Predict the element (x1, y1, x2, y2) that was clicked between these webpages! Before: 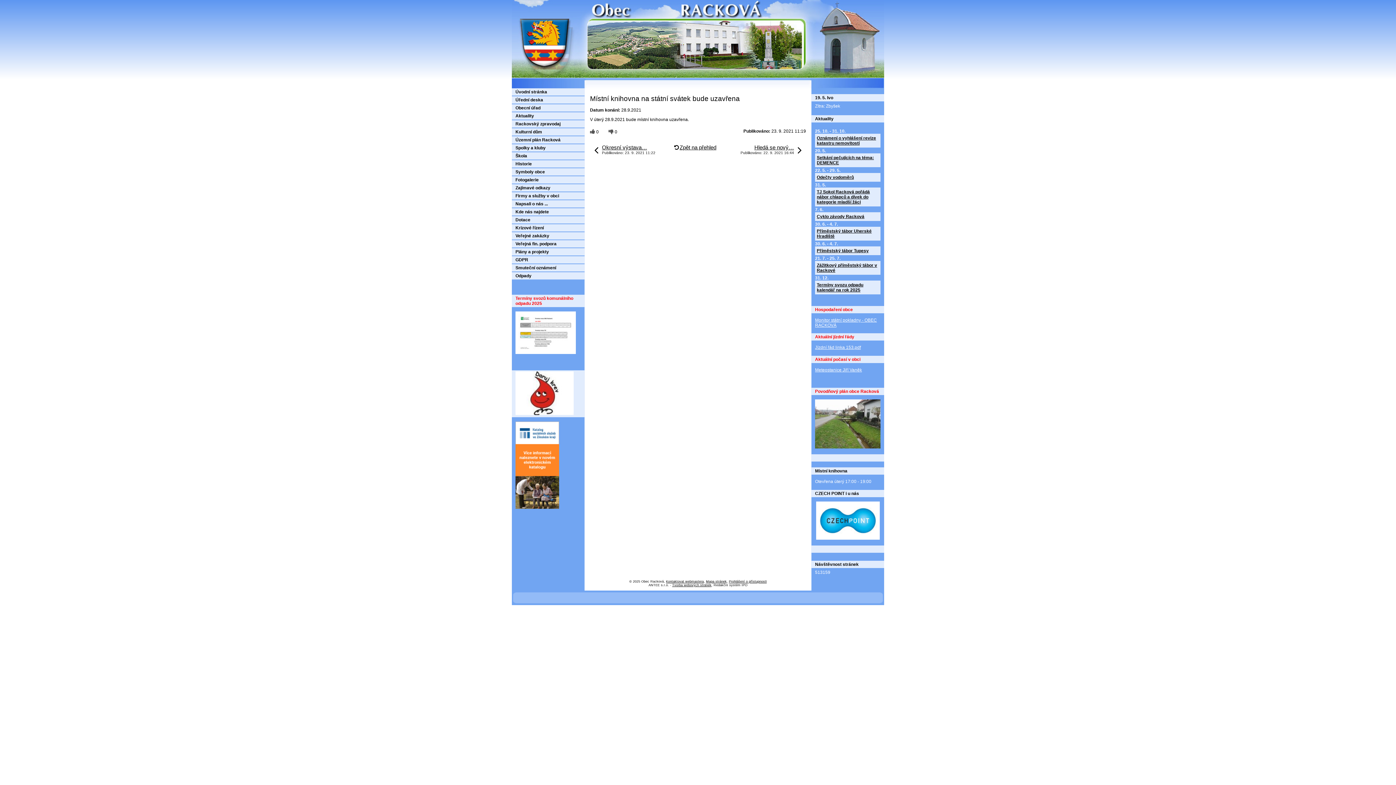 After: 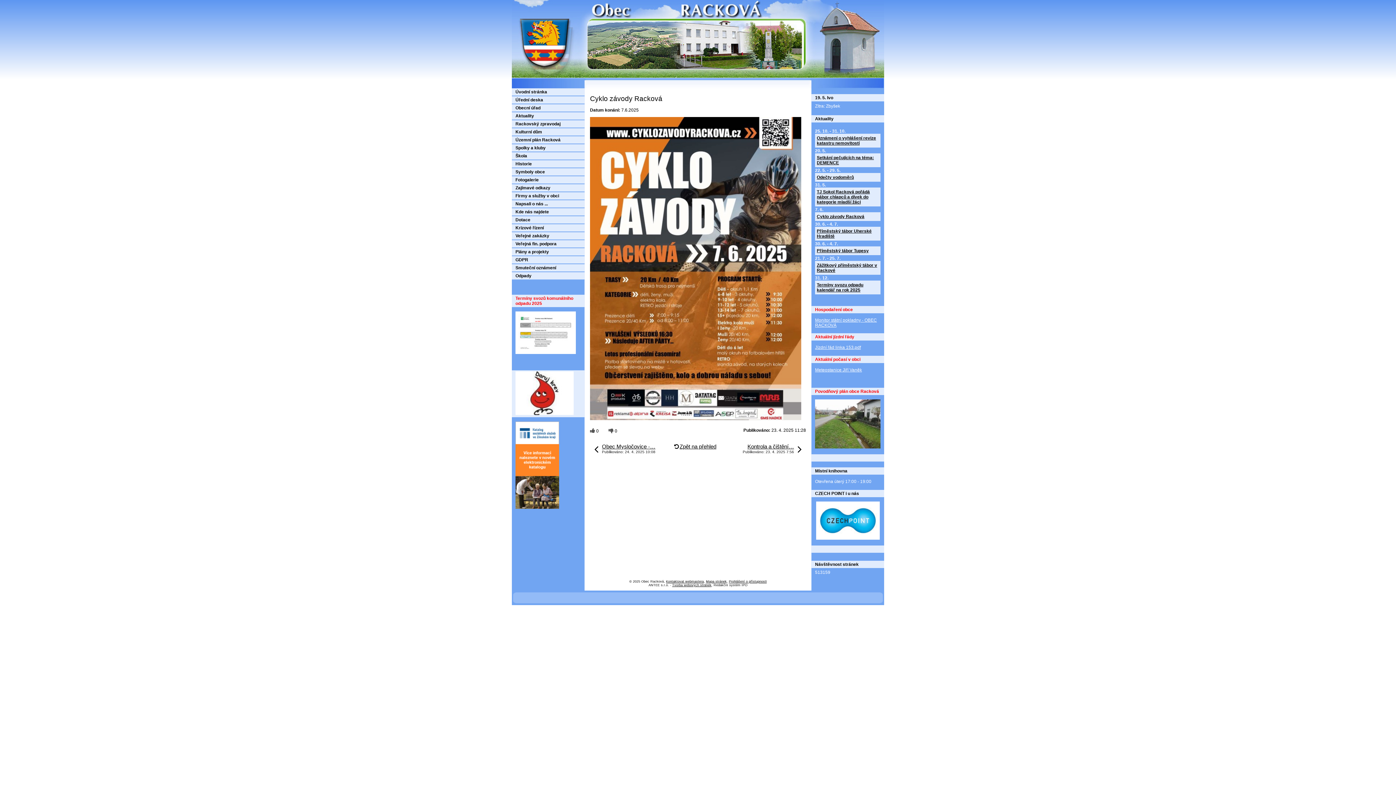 Action: label: Cyklo závody Racková bbox: (815, 212, 880, 220)